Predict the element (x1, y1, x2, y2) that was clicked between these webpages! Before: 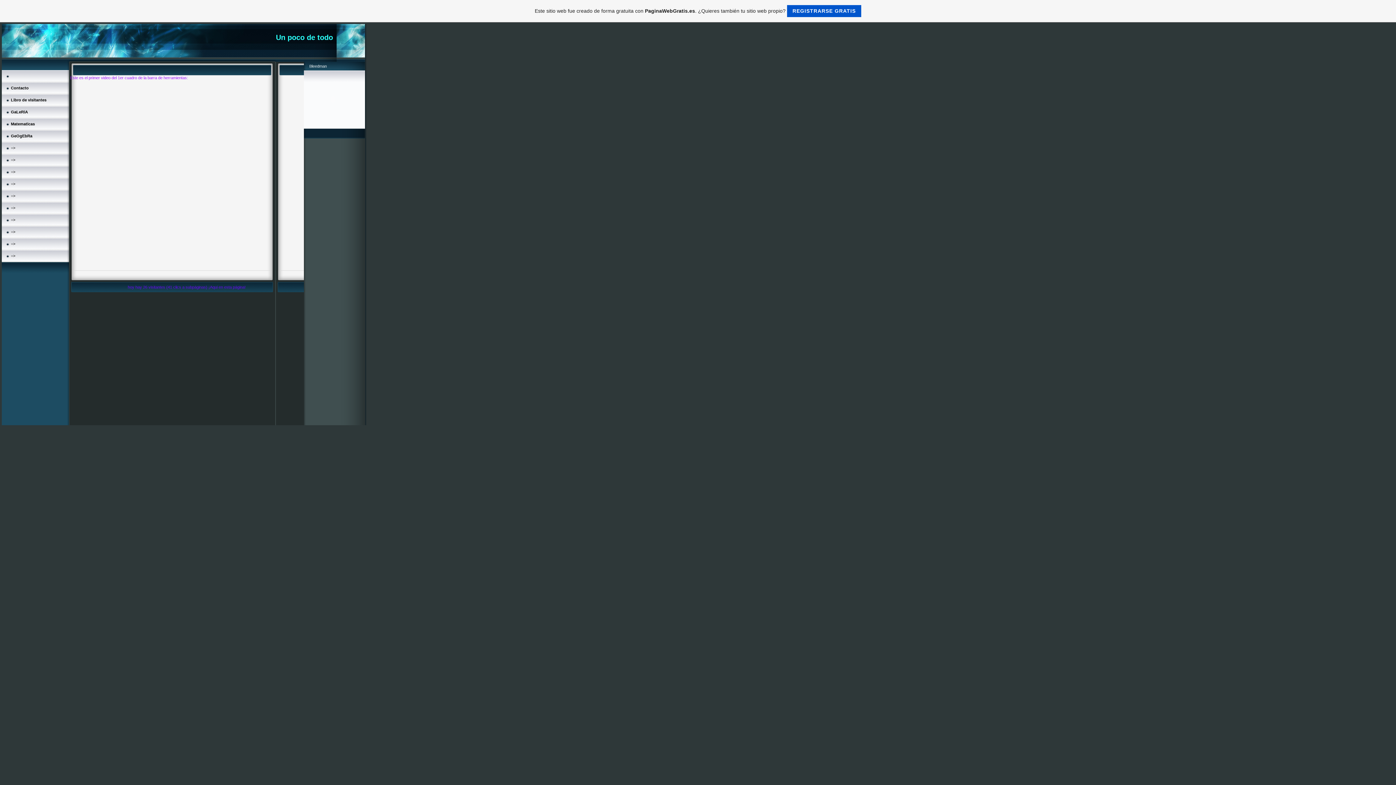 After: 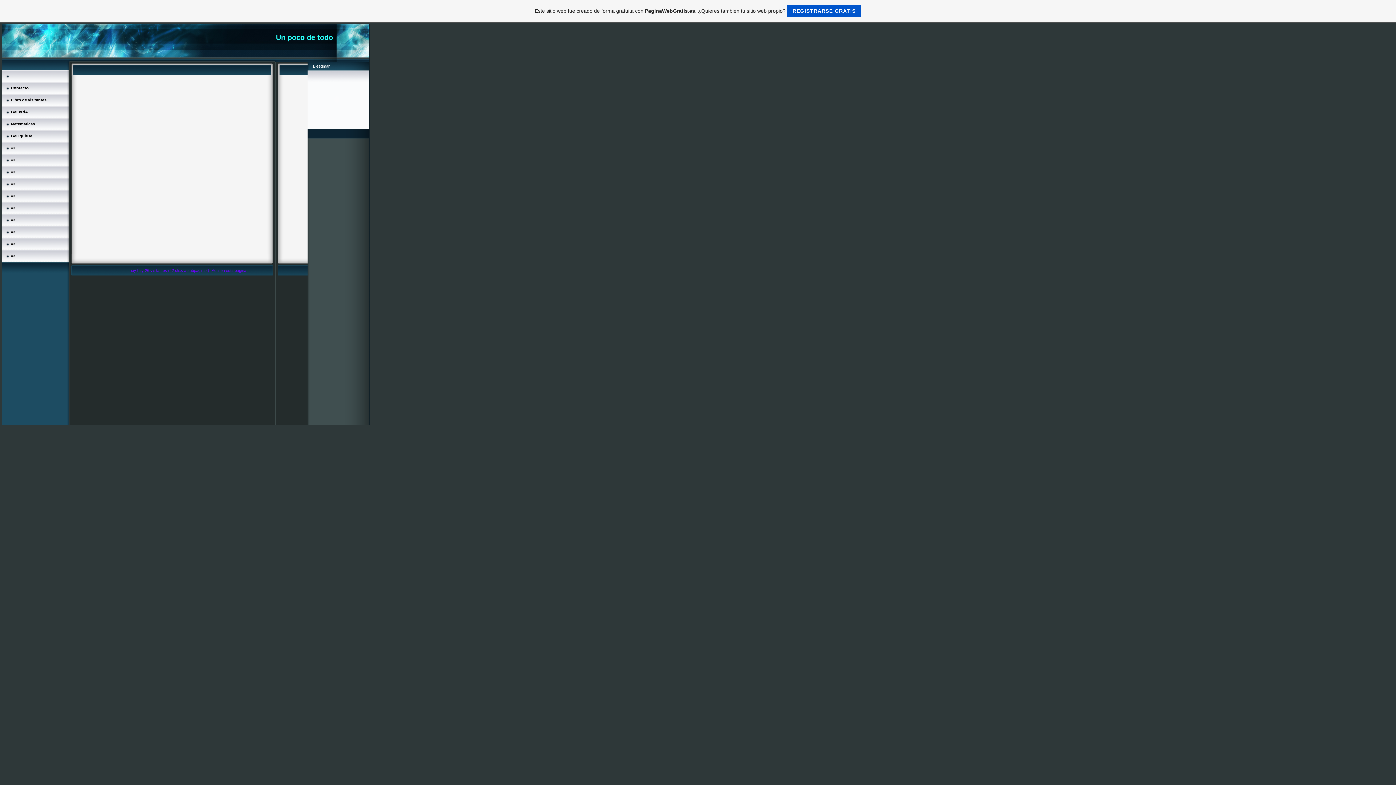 Action: bbox: (10, 169, 16, 174) label: => 